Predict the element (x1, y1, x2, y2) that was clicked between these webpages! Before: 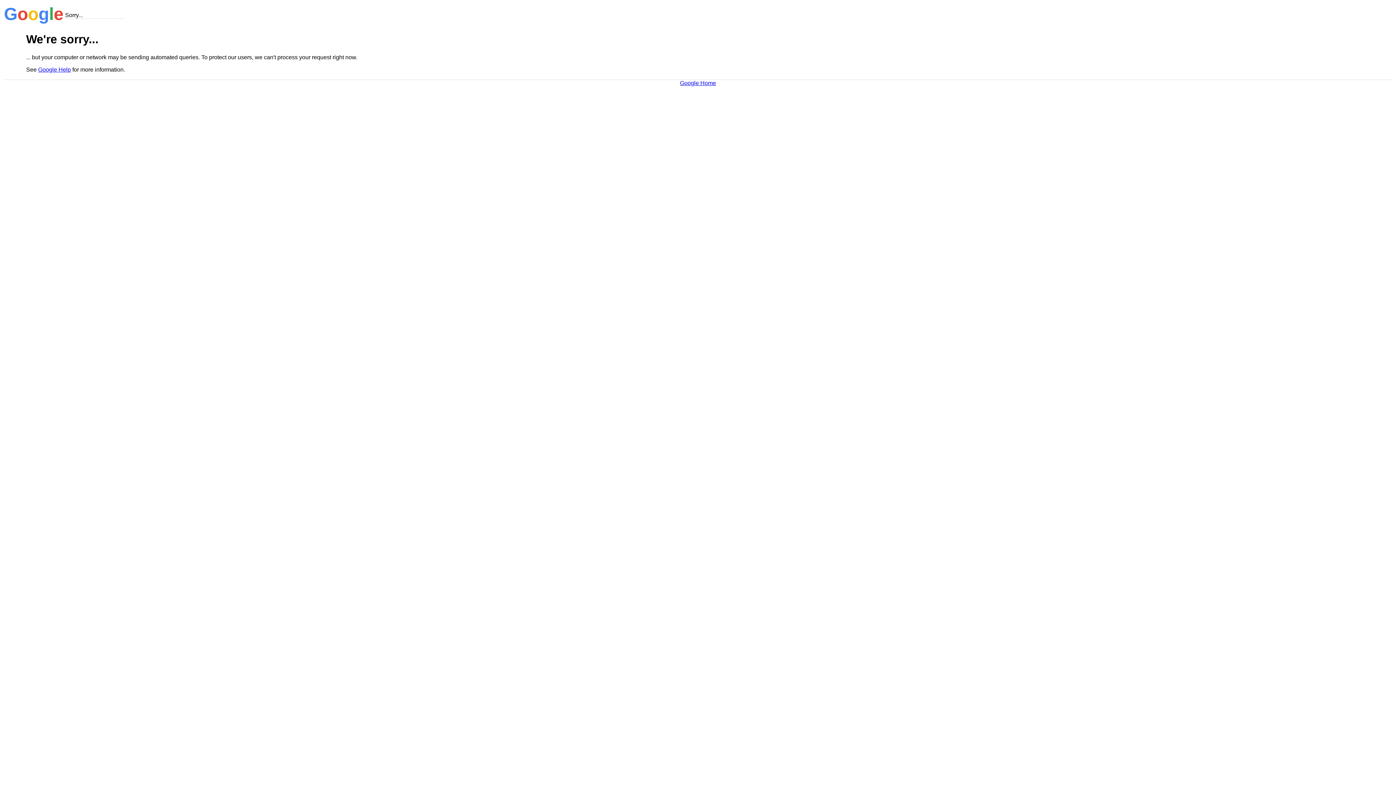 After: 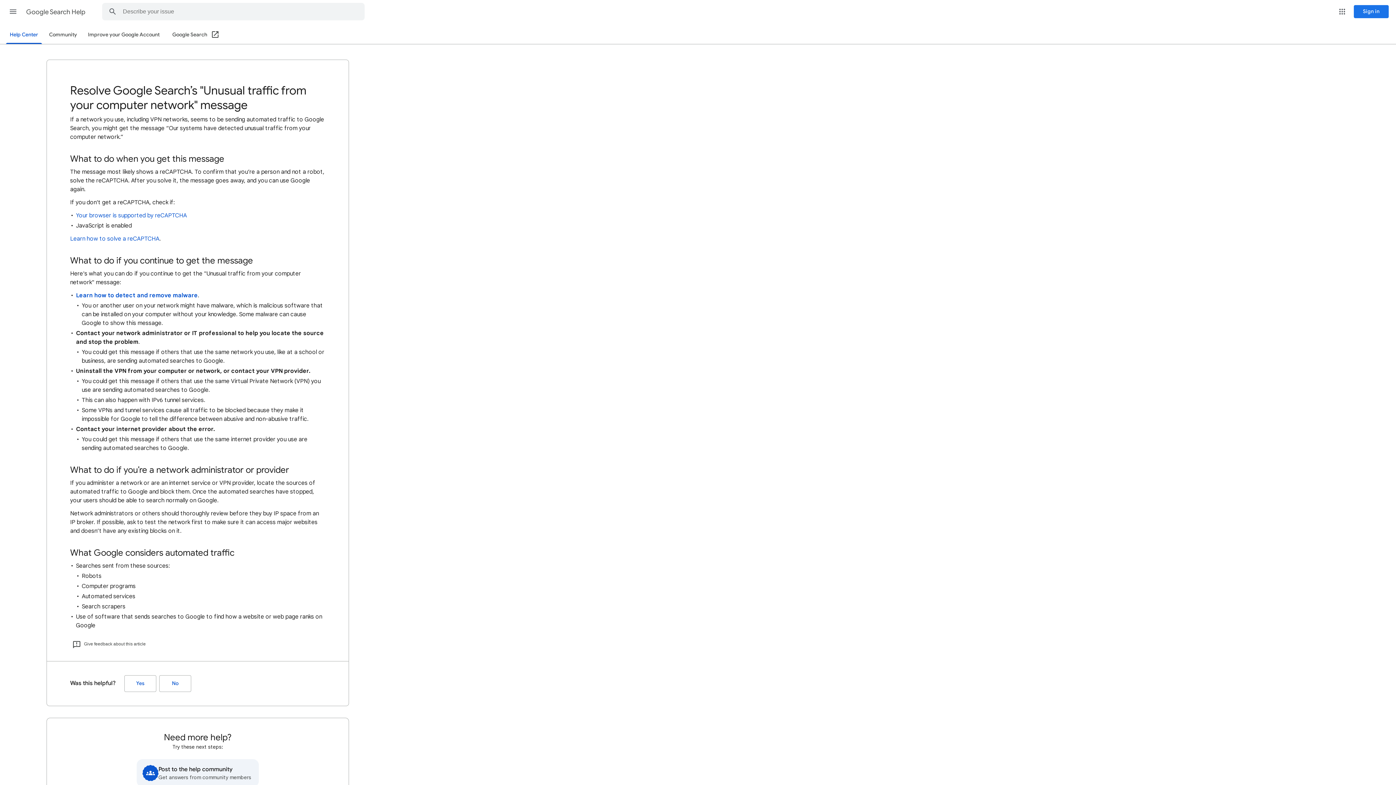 Action: bbox: (38, 66, 70, 72) label: Google Help